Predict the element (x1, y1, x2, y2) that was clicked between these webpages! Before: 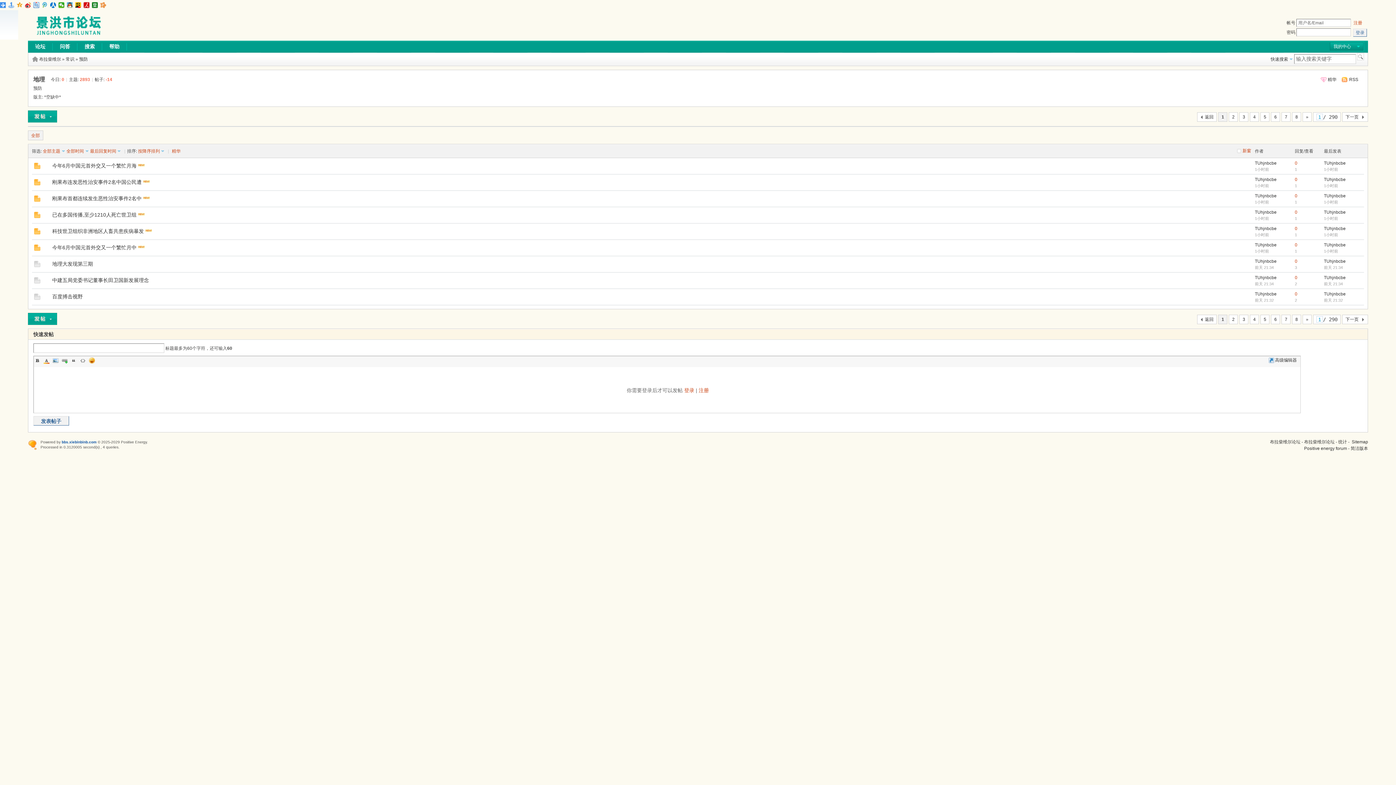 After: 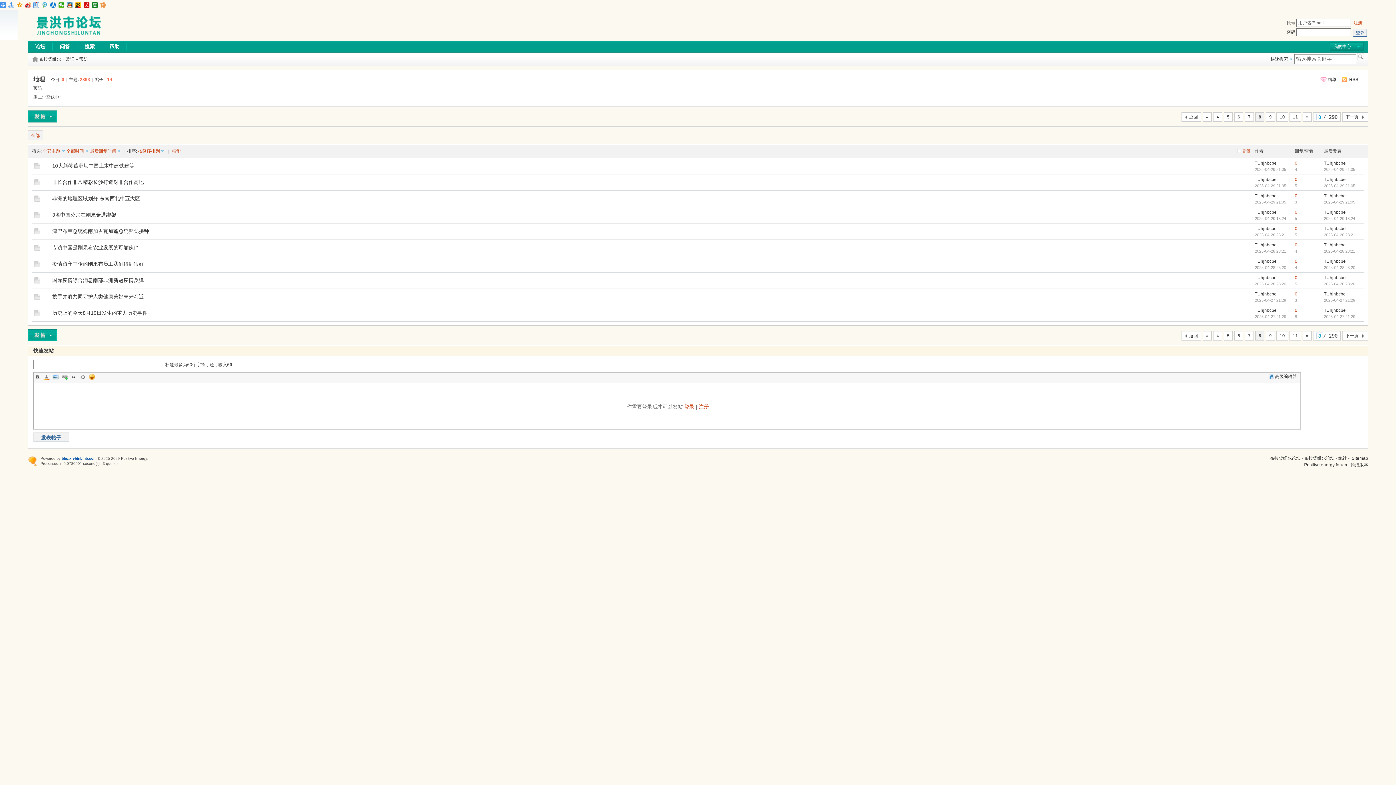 Action: bbox: (1292, 314, 1301, 324) label: 8